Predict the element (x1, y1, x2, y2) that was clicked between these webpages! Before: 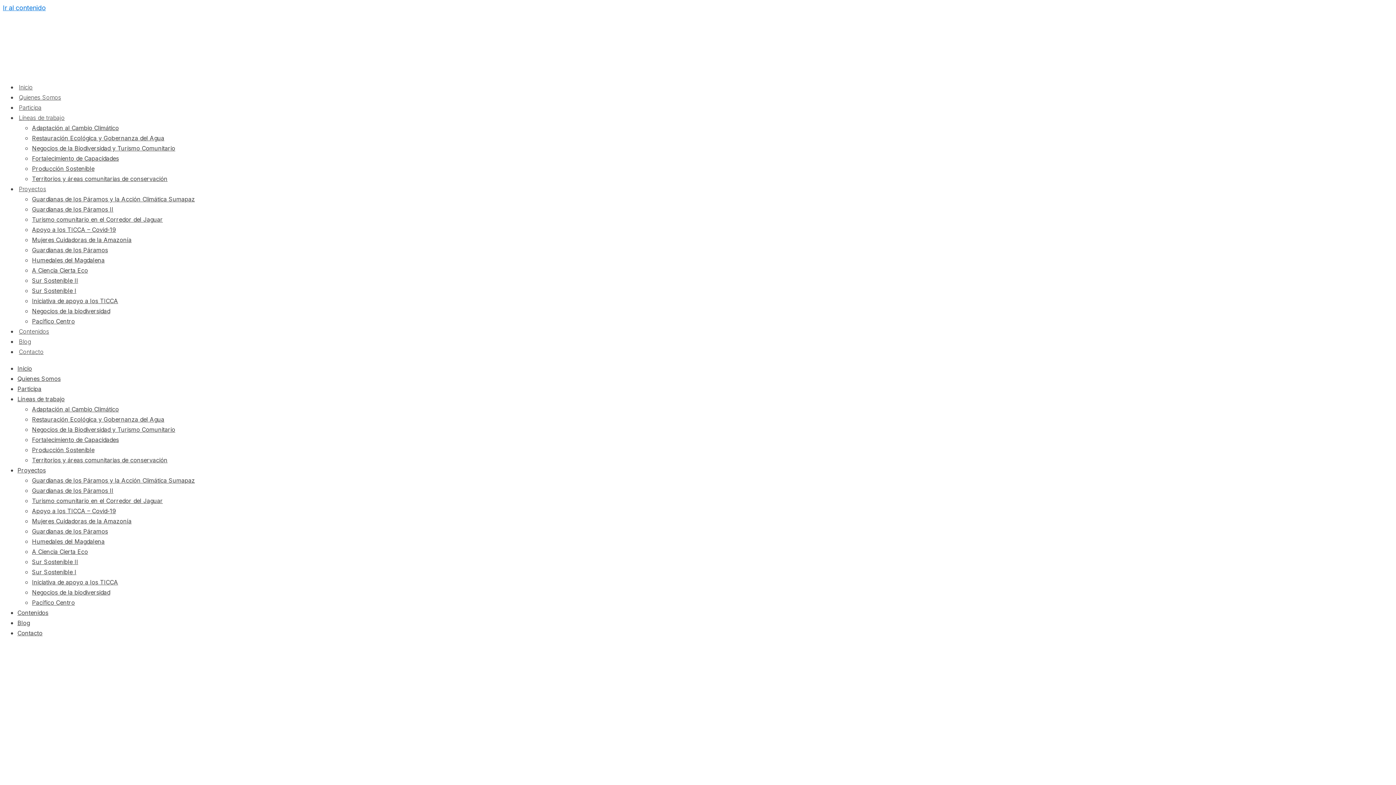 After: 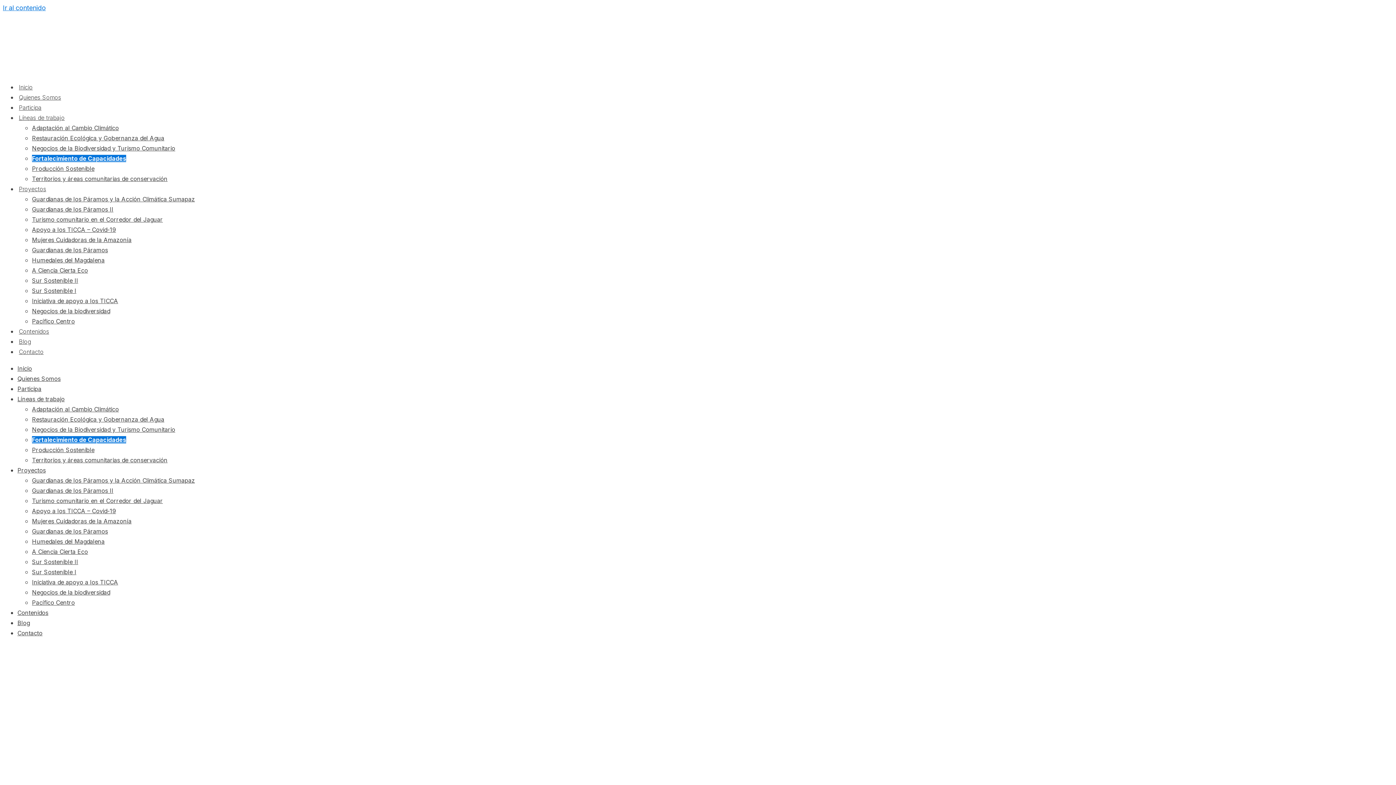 Action: label: Fortalecimiento de Capacidades bbox: (32, 436, 118, 443)